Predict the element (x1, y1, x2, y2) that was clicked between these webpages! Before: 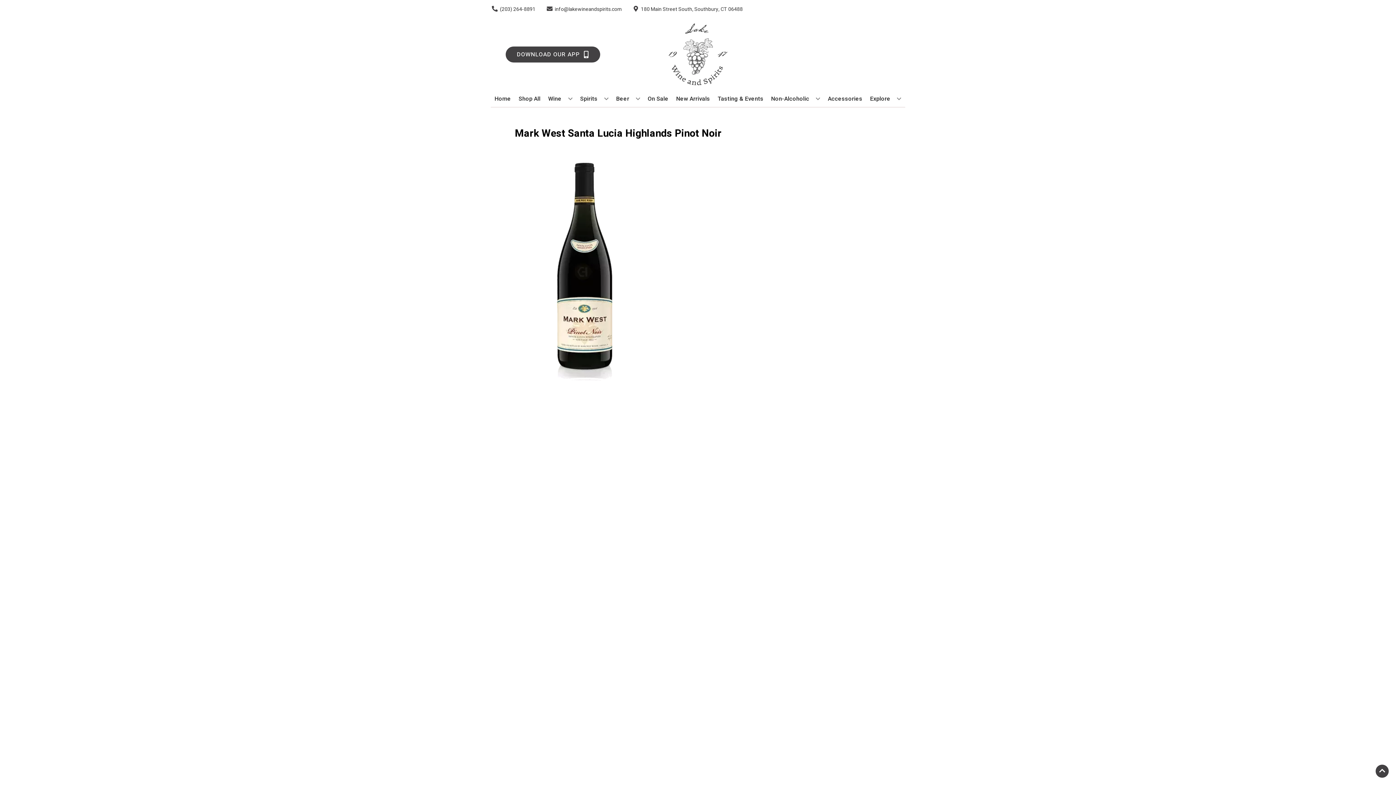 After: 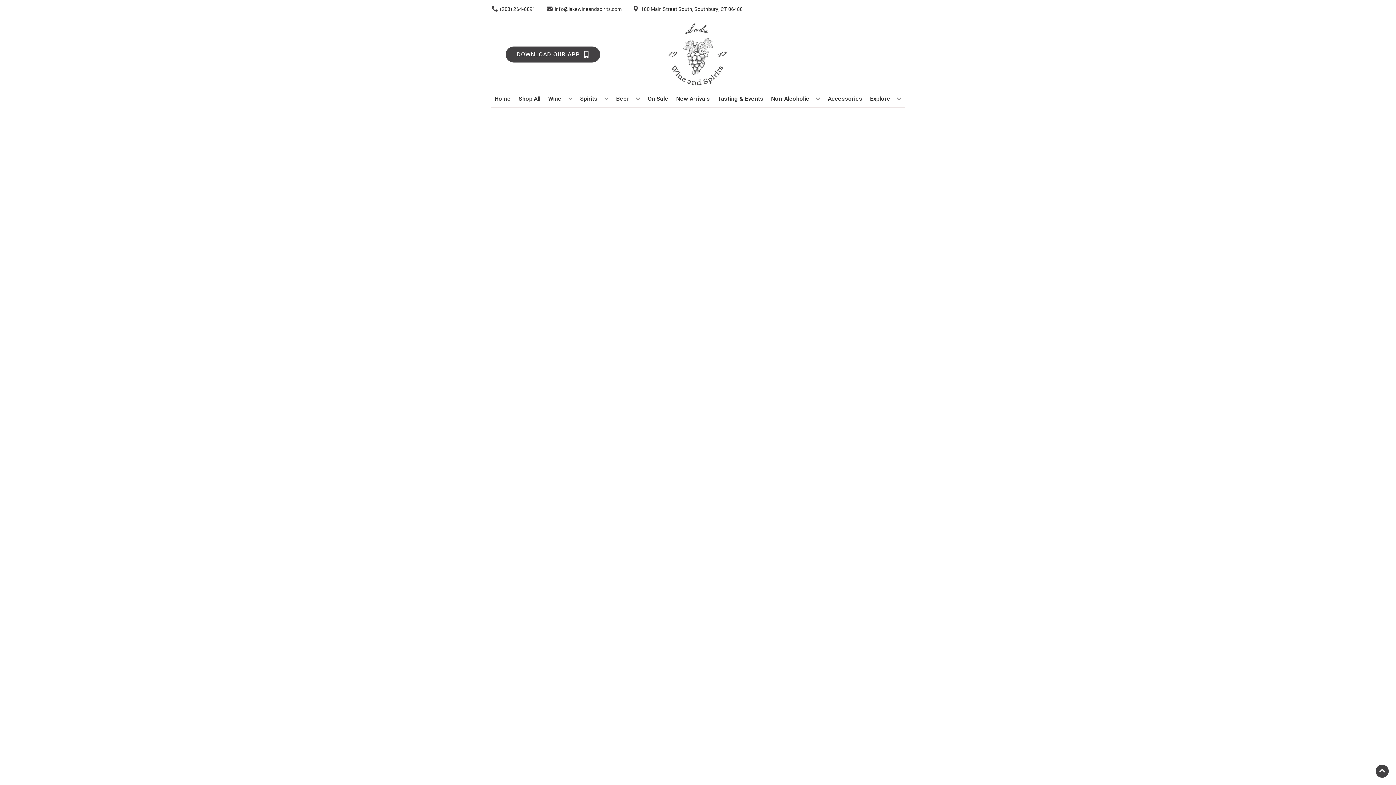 Action: label: Non-Alcoholic bbox: (768, 90, 823, 106)